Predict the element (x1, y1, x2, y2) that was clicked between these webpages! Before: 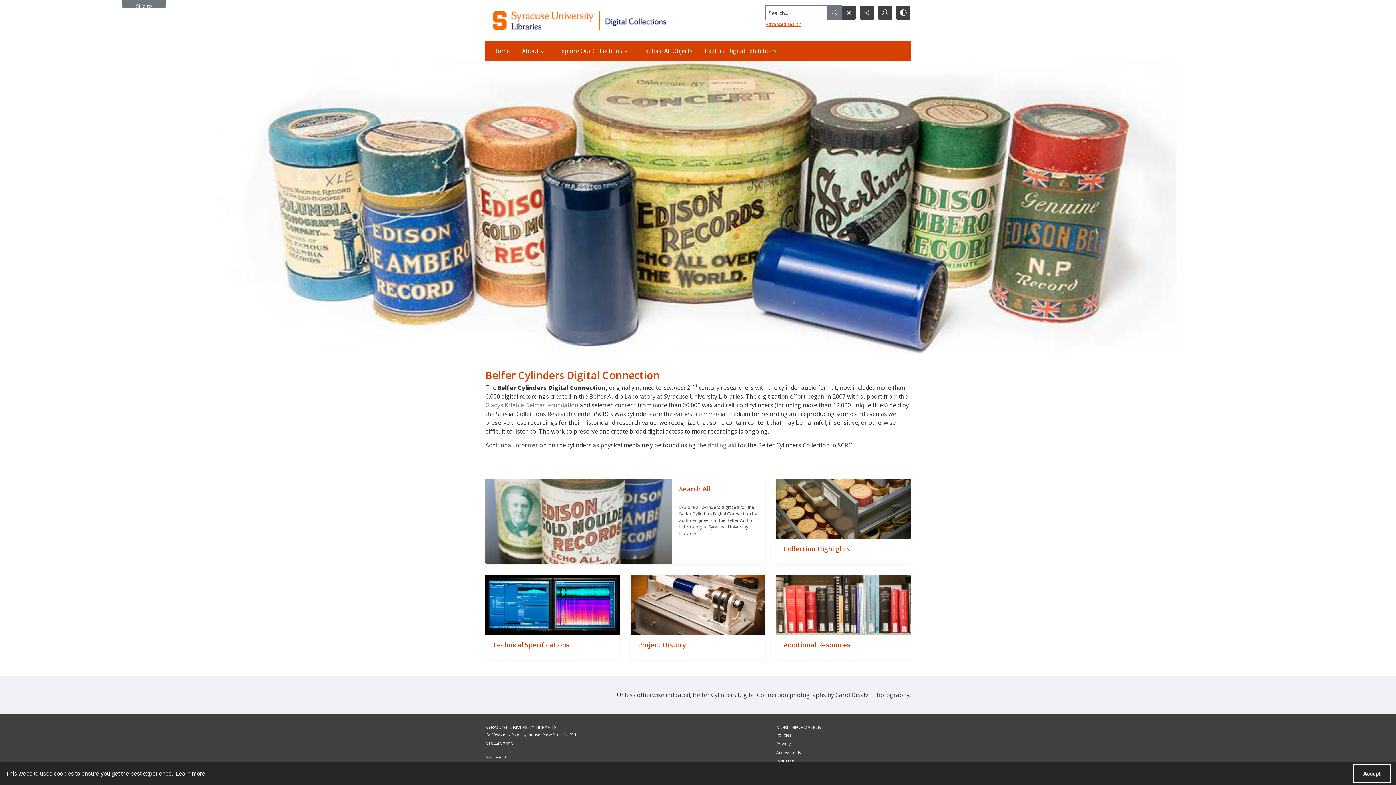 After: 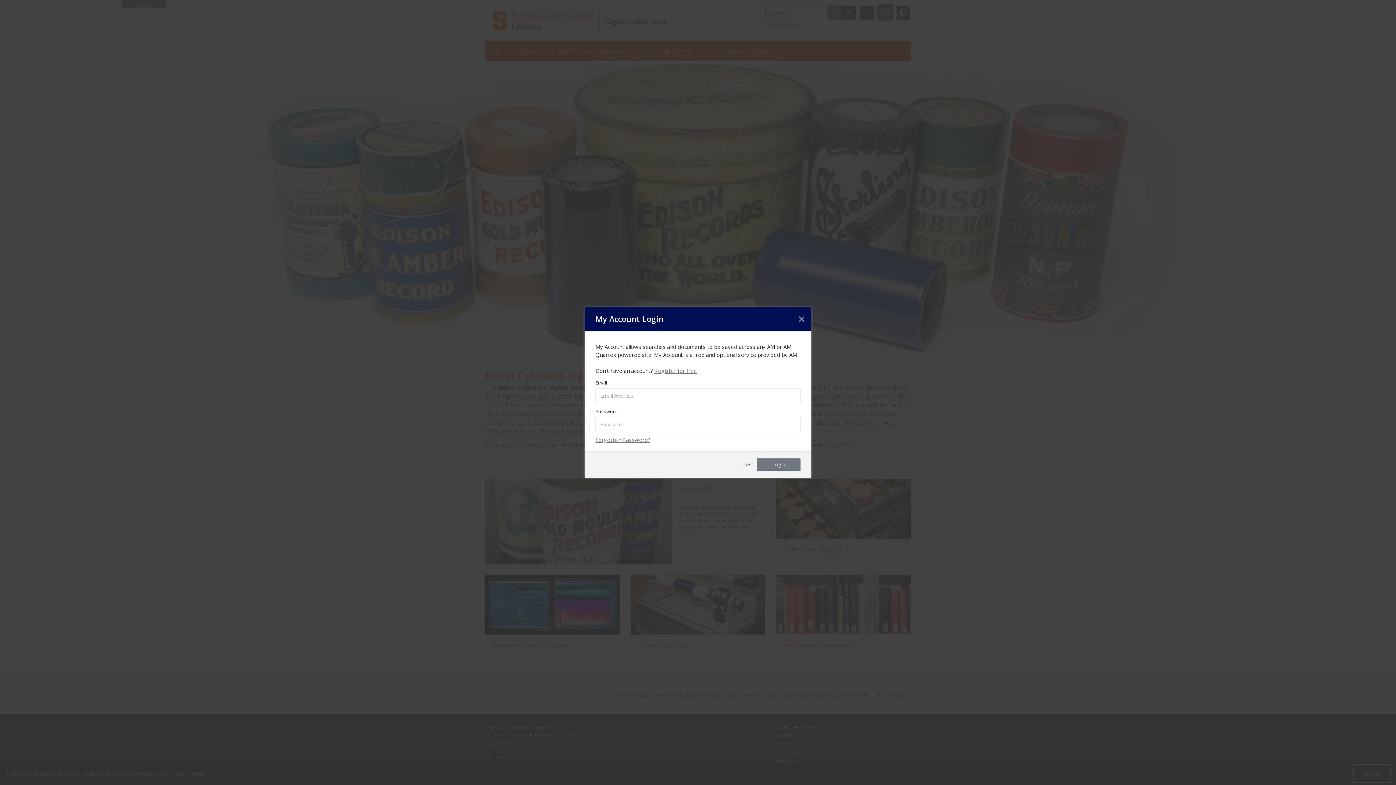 Action: bbox: (878, 5, 892, 19) label: My Account